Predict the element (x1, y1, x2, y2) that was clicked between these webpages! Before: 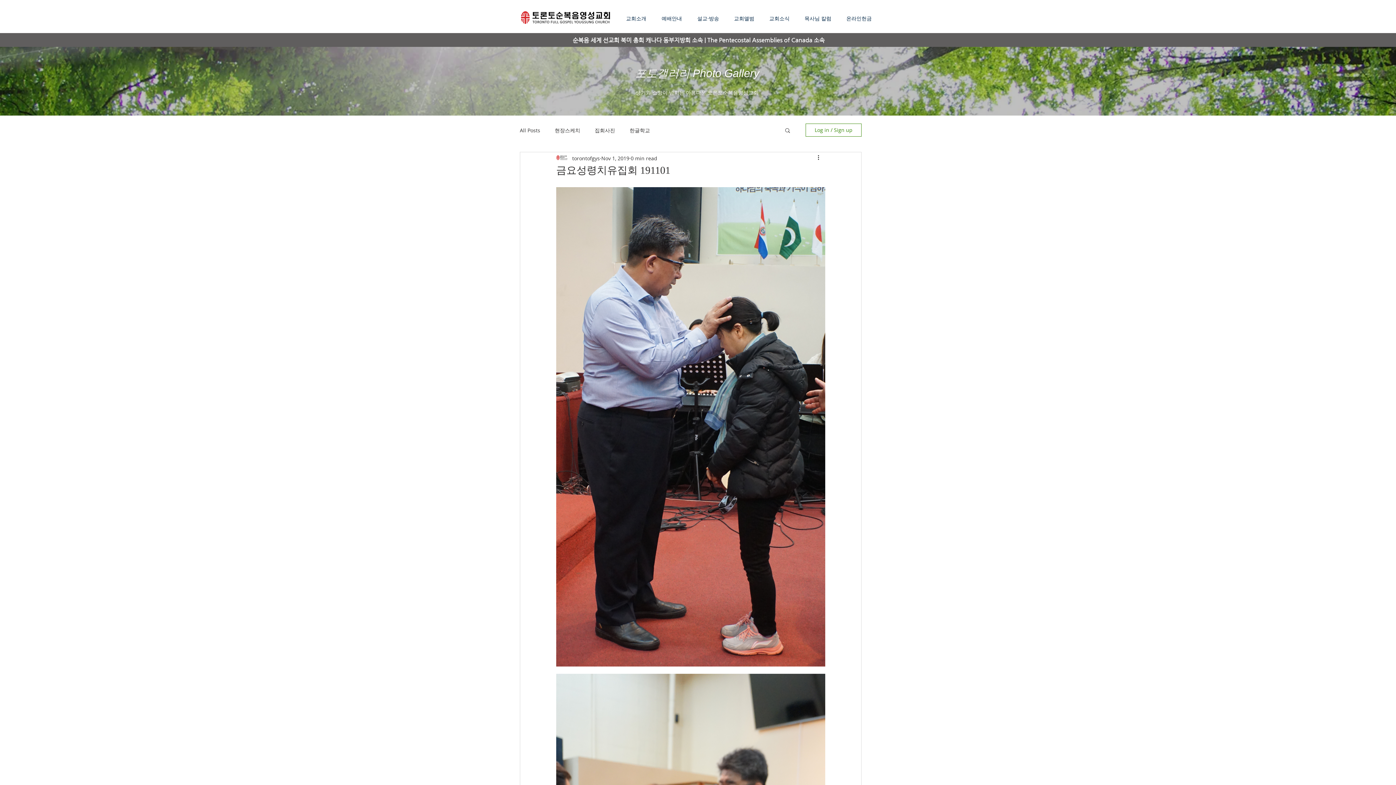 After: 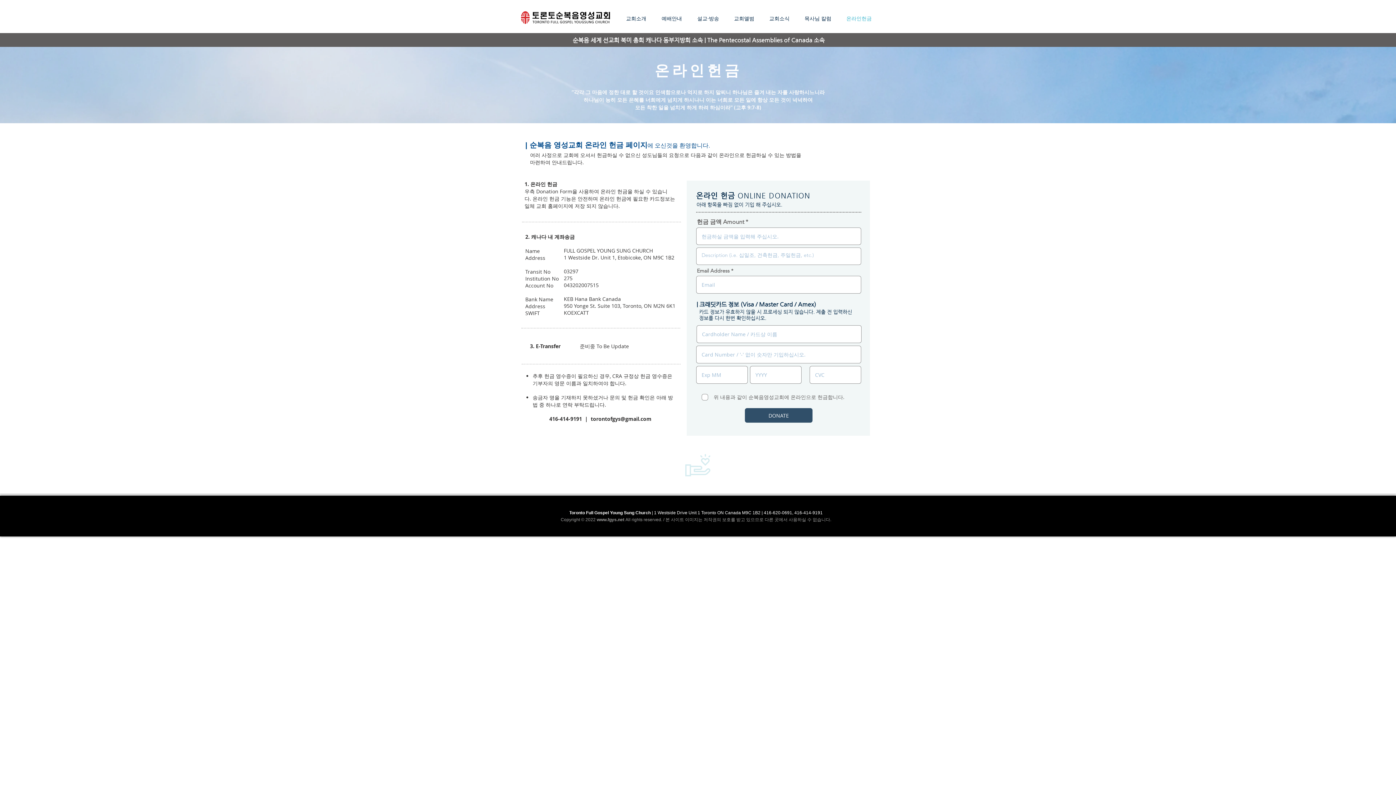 Action: bbox: (841, 12, 881, 24) label: 온라인헌금